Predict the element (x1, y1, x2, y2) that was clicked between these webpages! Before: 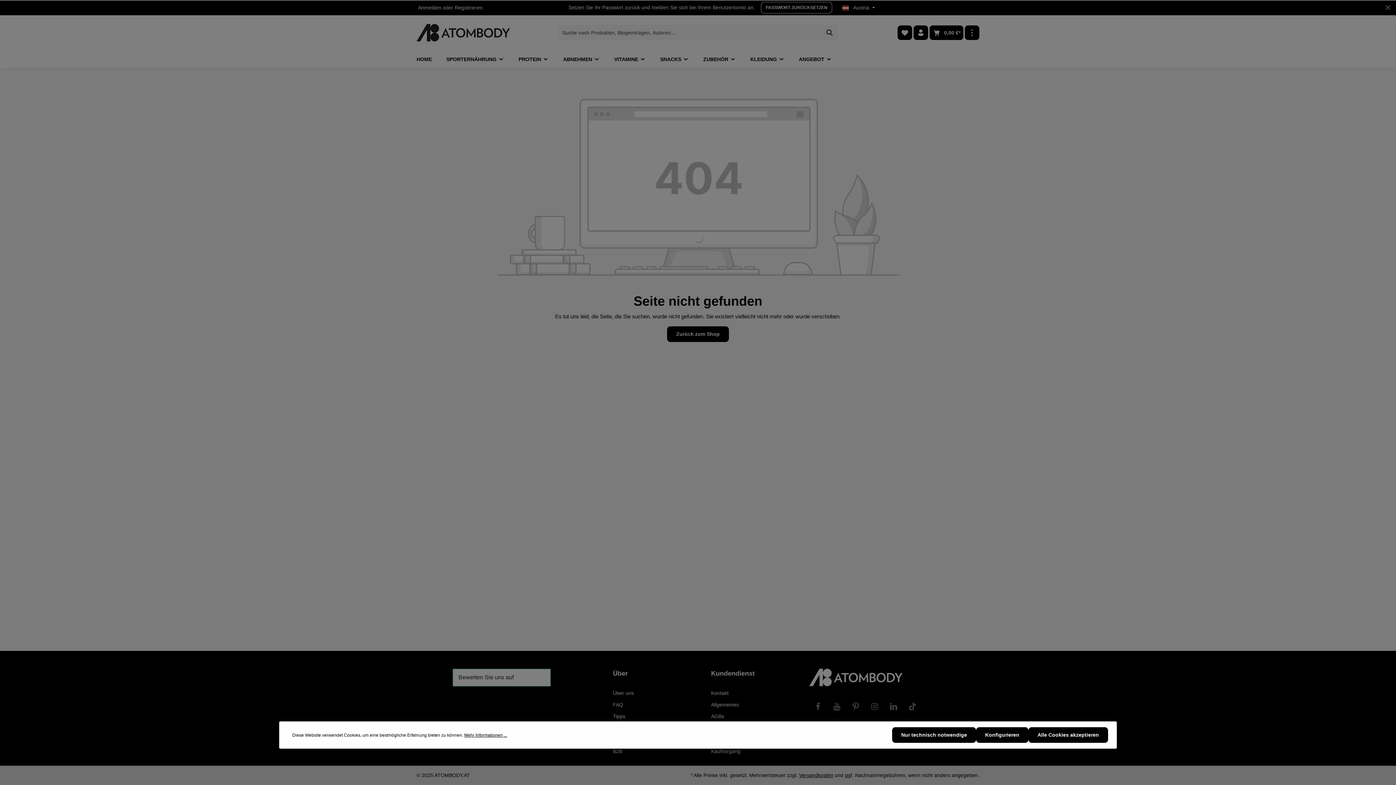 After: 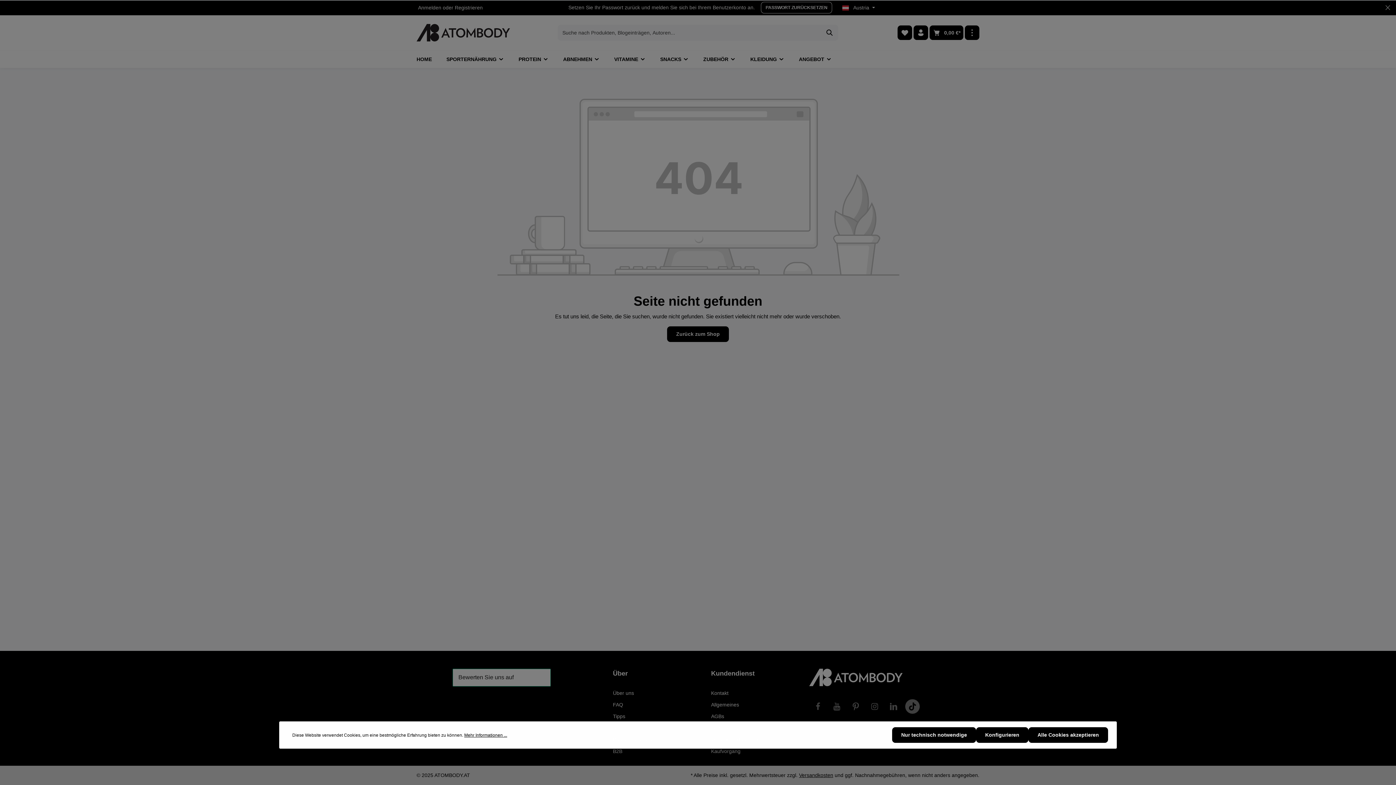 Action: label: TikTok bbox: (905, 699, 919, 714)